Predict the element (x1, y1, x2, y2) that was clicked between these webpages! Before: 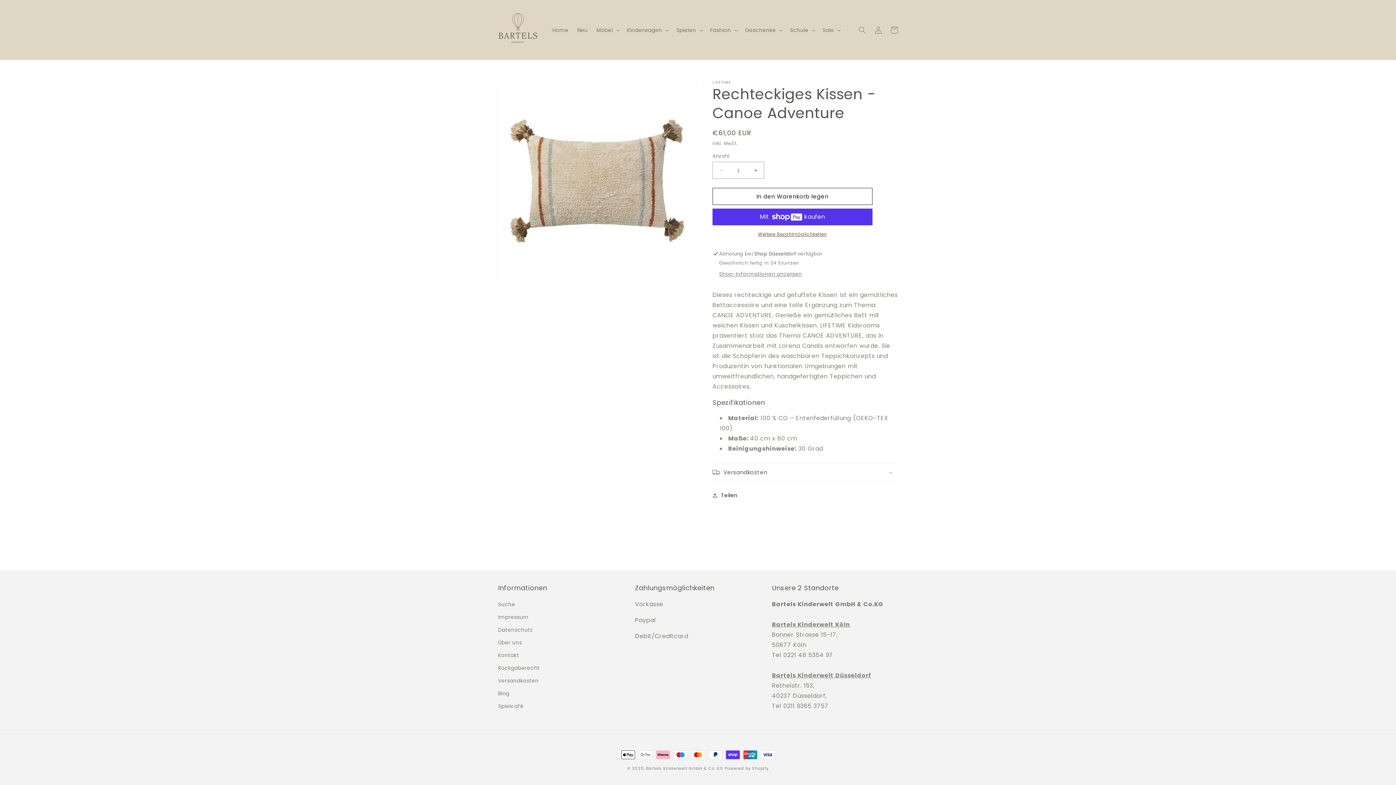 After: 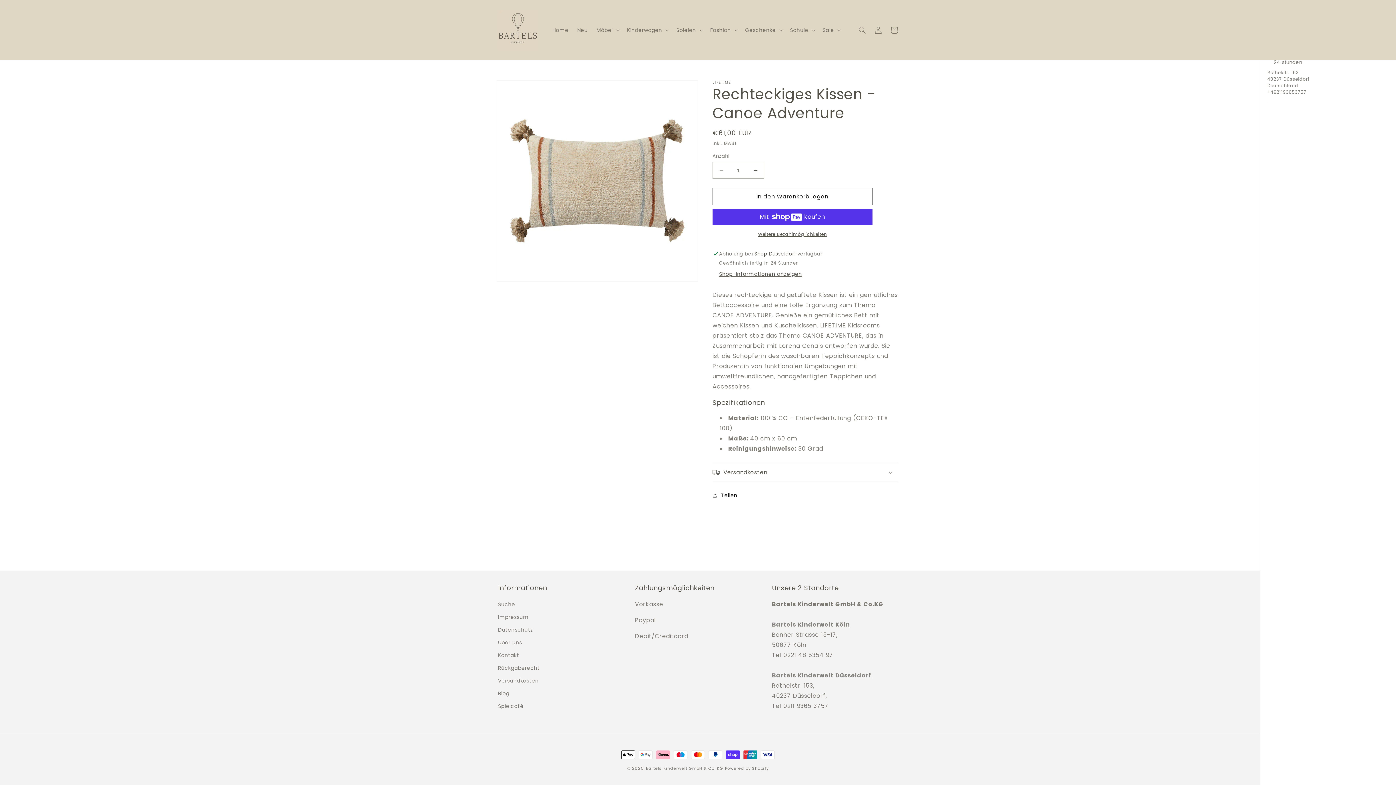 Action: bbox: (719, 270, 802, 278) label: Shop-Informationen anzeigen